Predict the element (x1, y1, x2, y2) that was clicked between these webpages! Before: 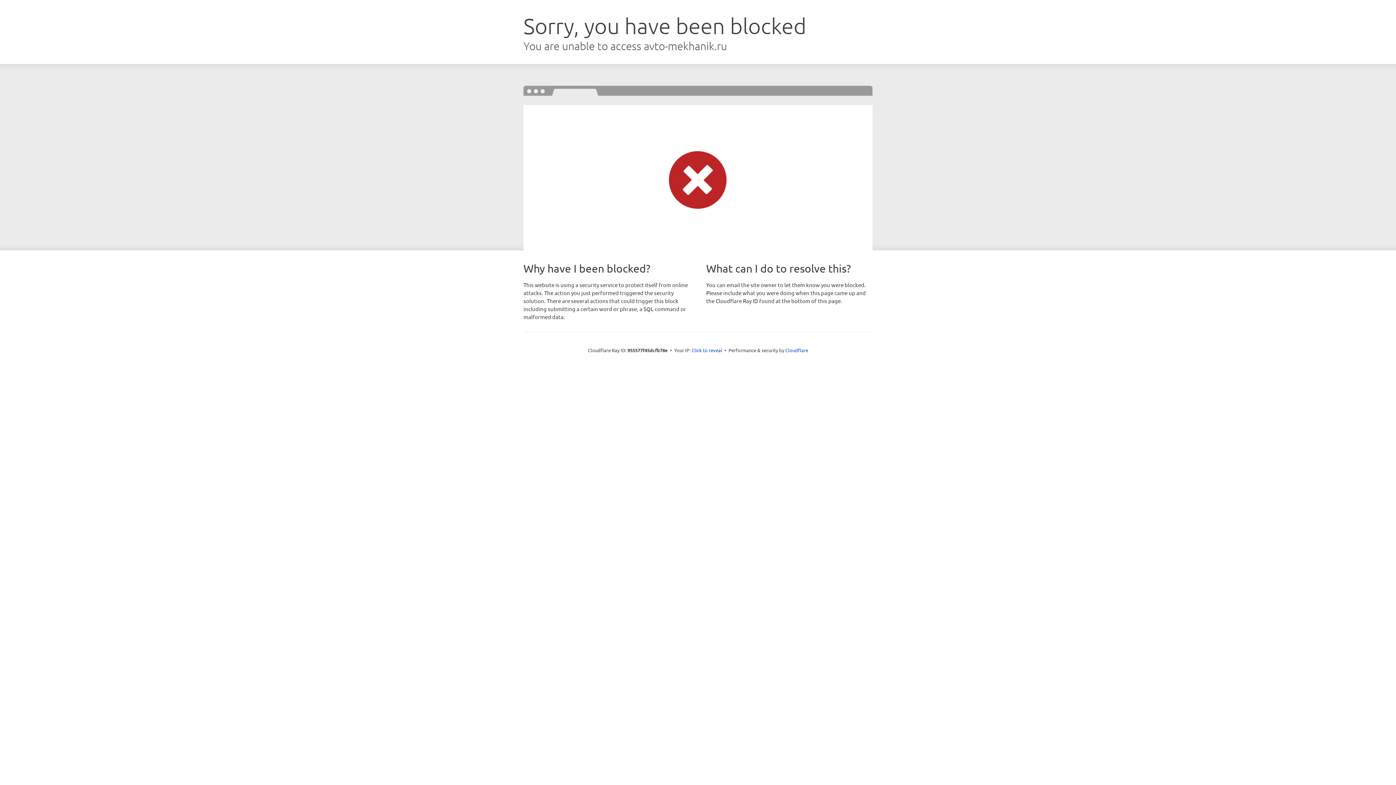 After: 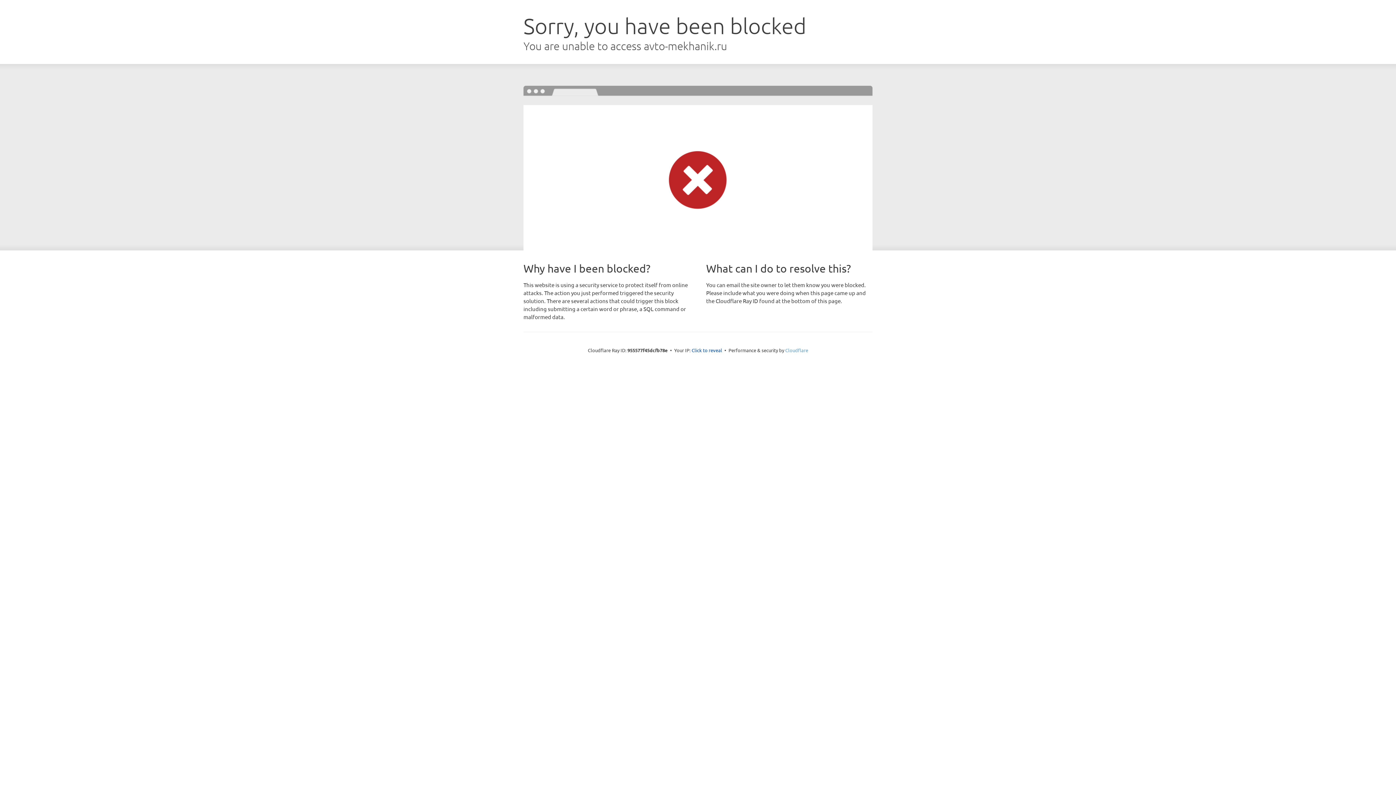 Action: label: Cloudflare bbox: (785, 347, 808, 353)